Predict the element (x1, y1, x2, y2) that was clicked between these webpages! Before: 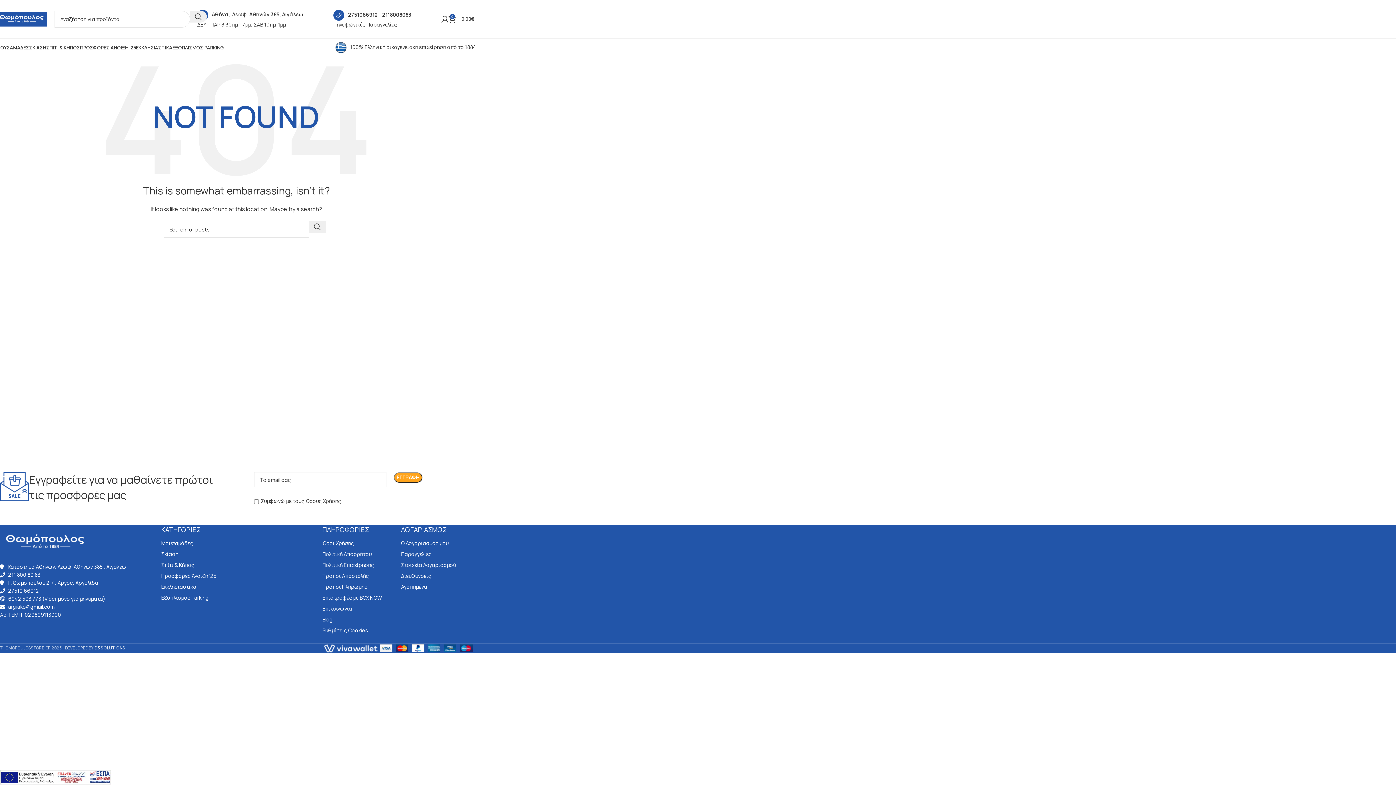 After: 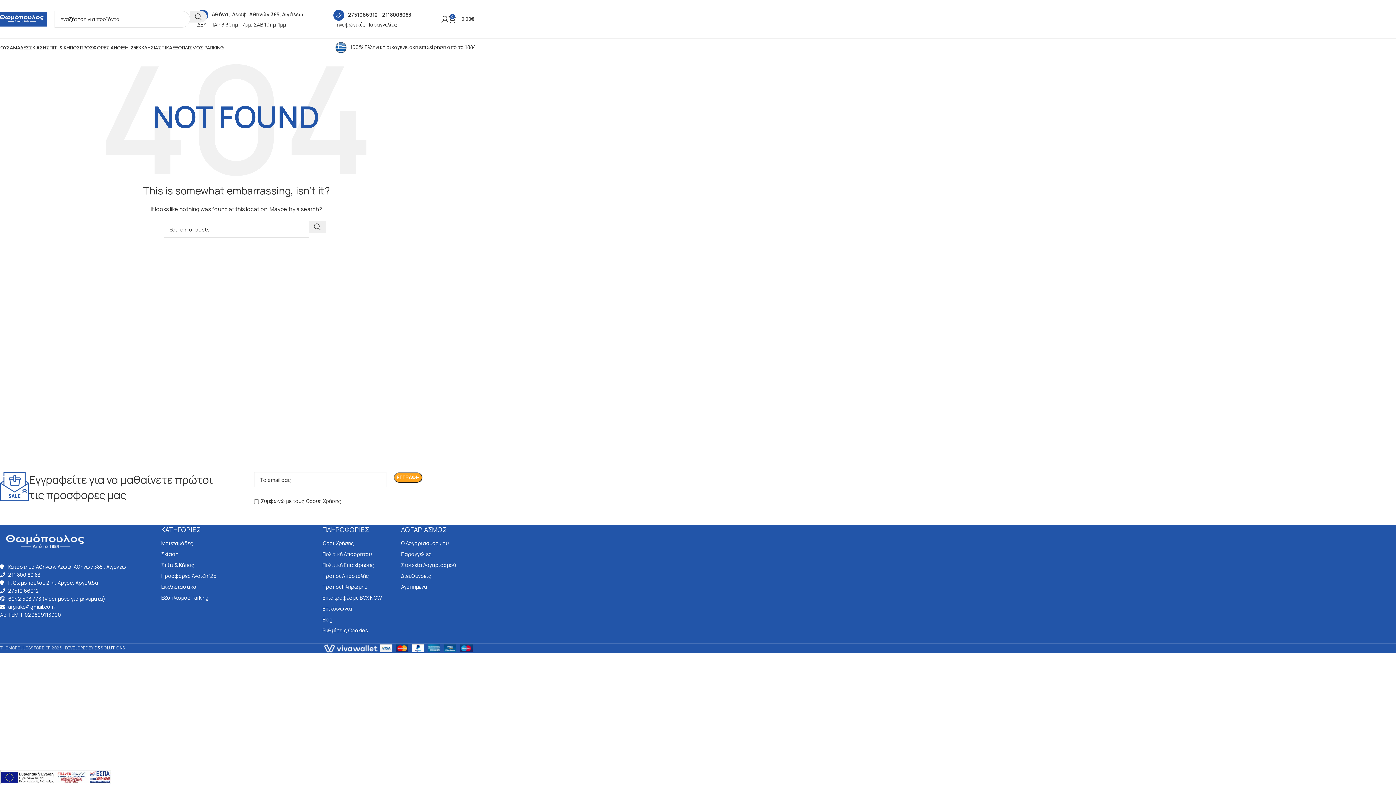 Action: label: Ρυθμίσεις cookies bbox: (5, 750, 23, 768)